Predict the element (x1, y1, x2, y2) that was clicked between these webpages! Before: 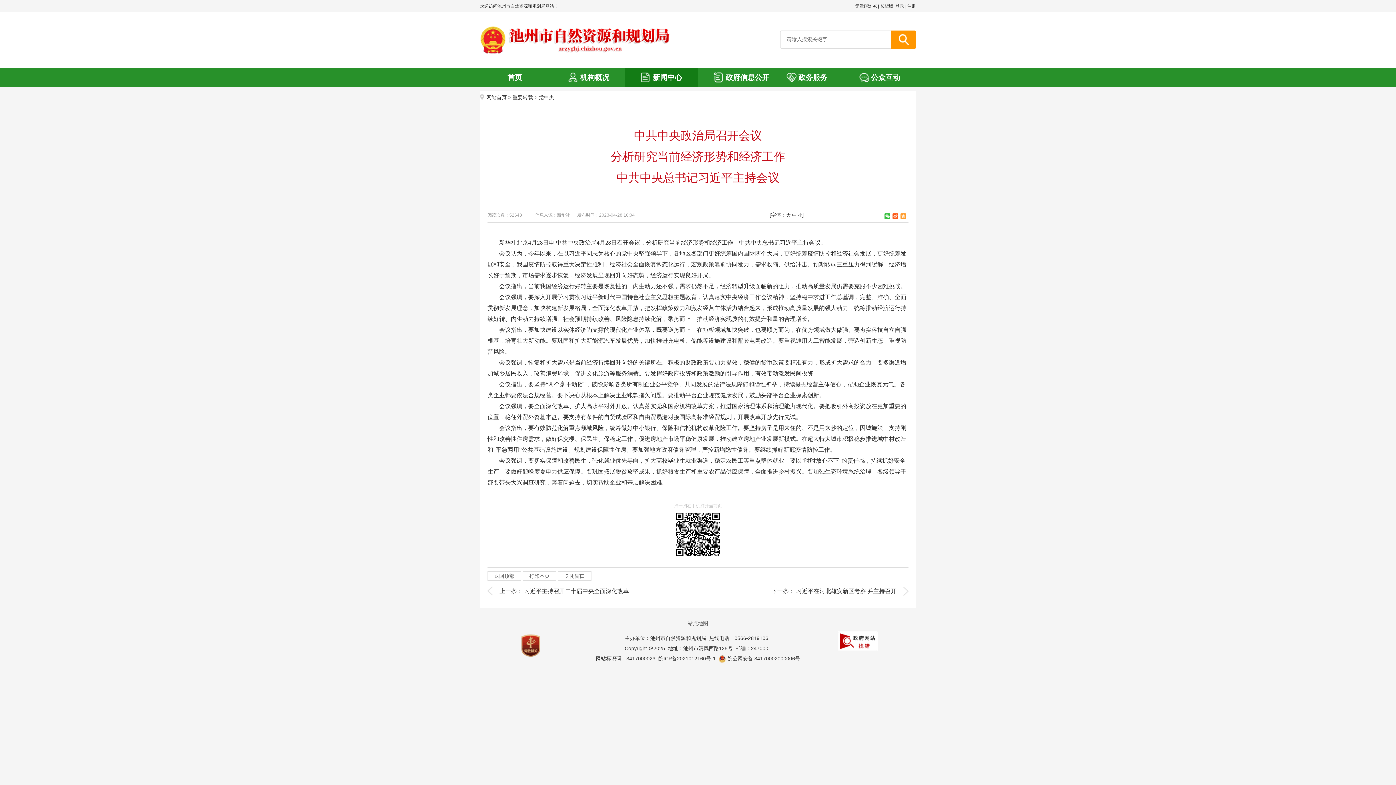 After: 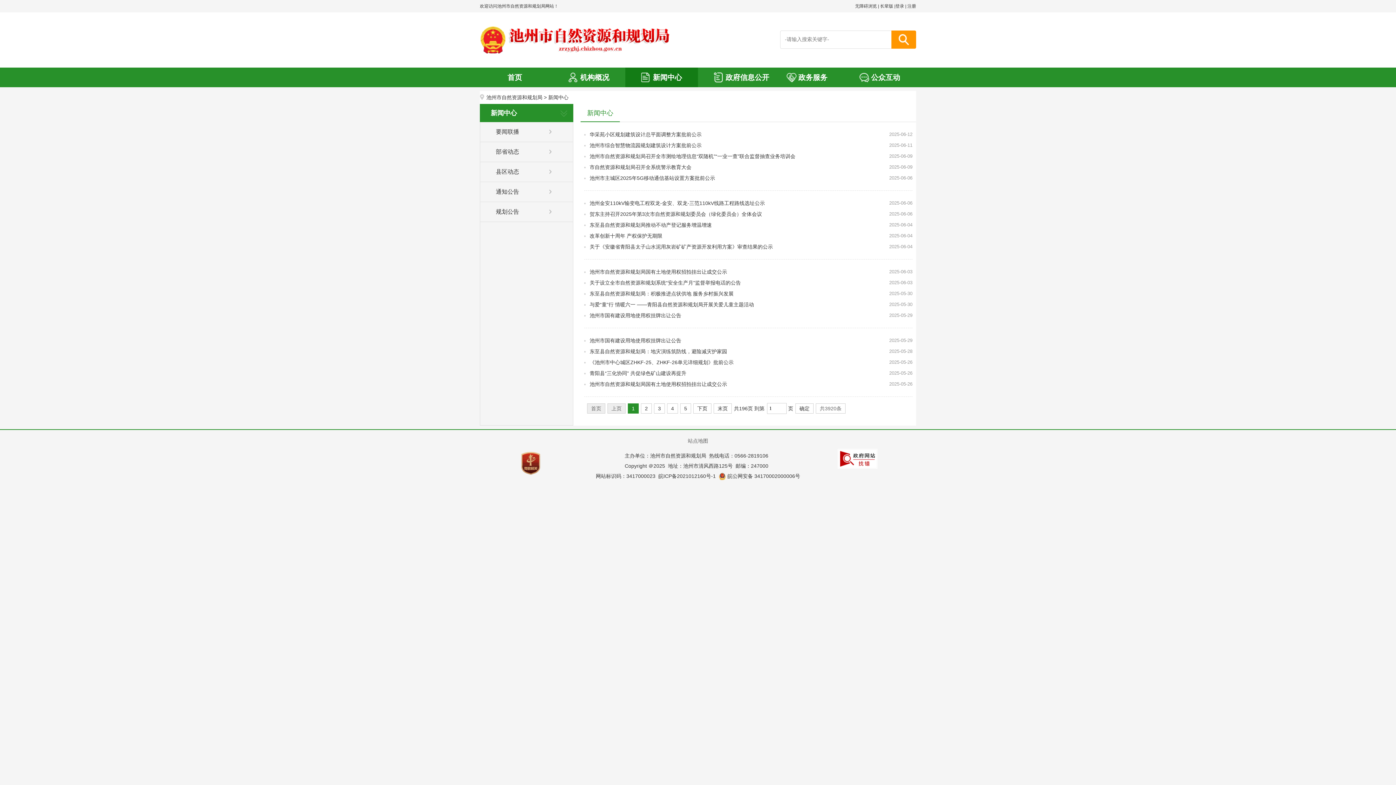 Action: bbox: (625, 67, 698, 87) label: 新闻中心